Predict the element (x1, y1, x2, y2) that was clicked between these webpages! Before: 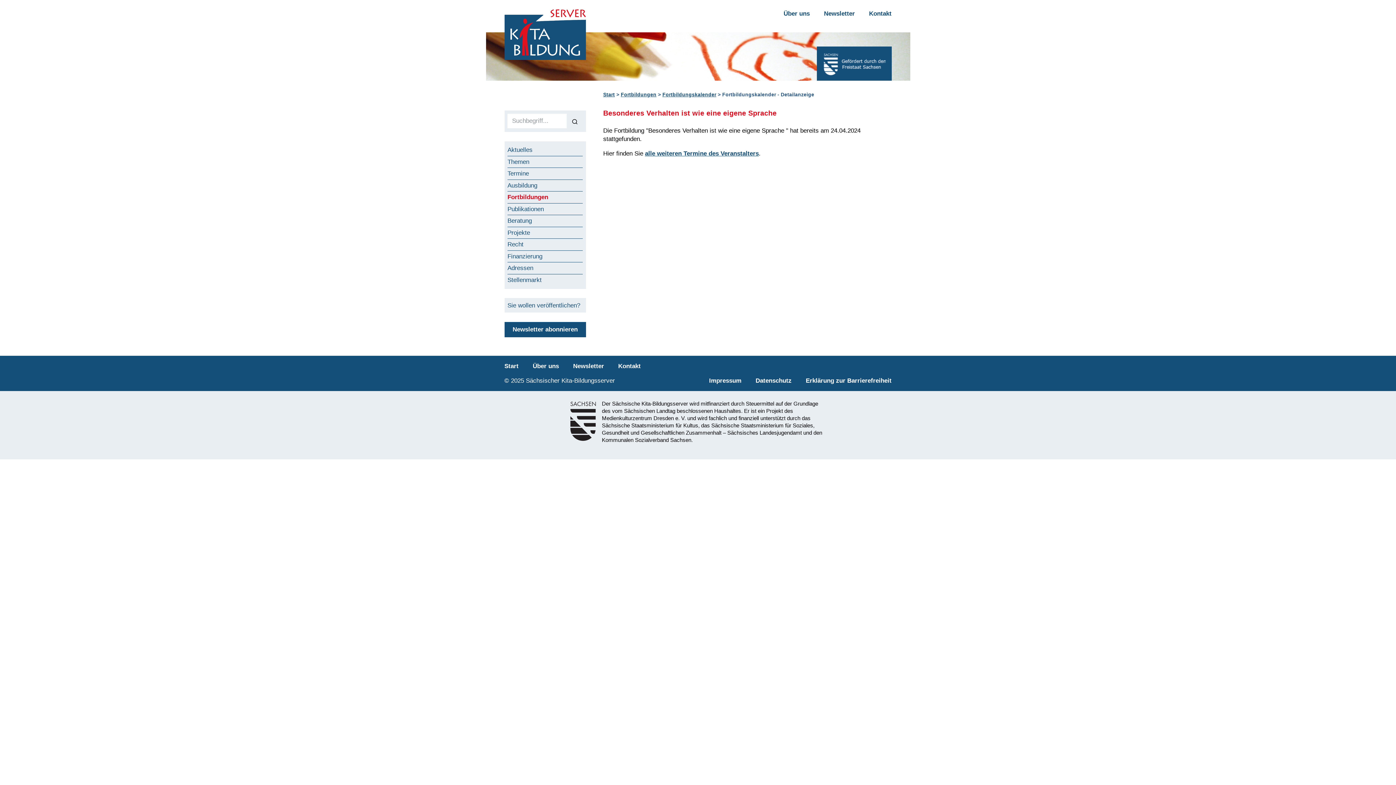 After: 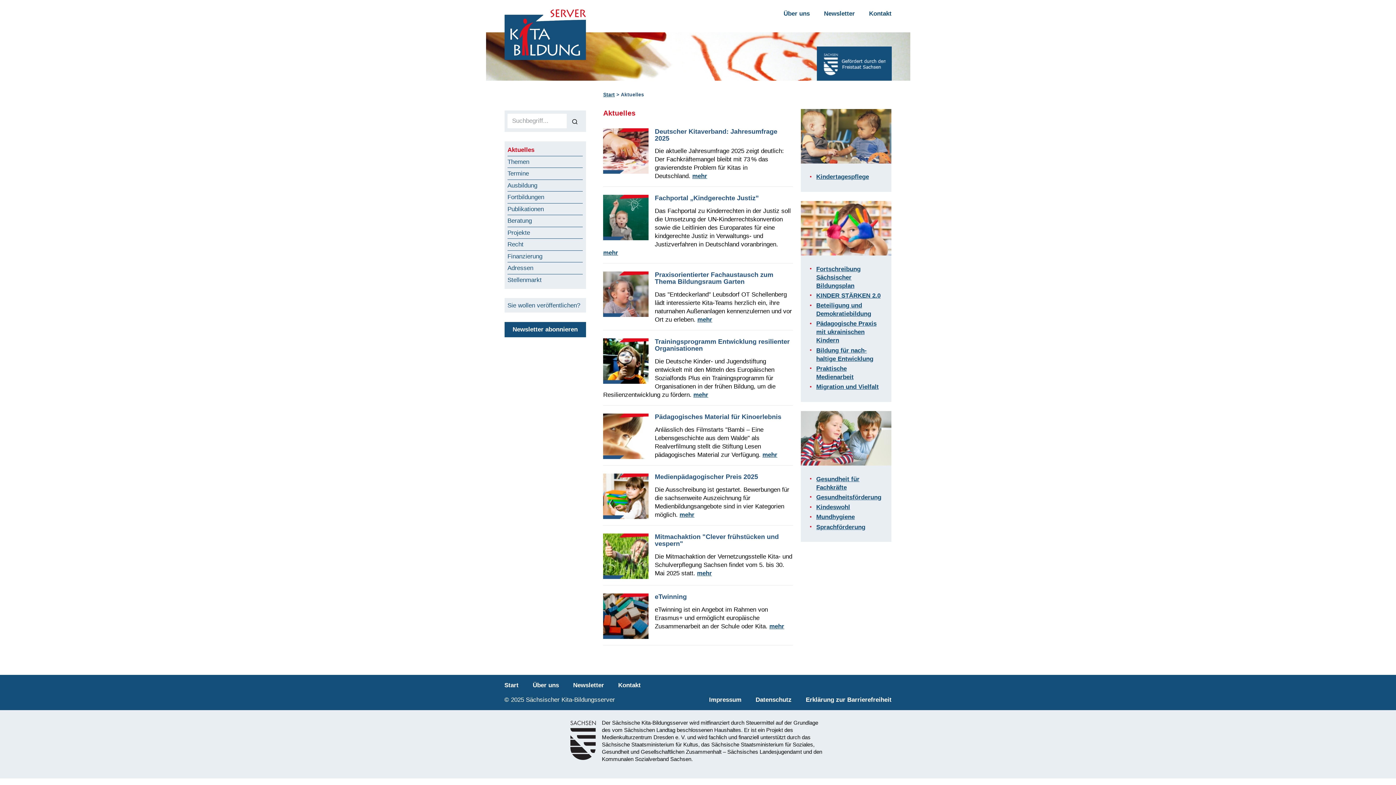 Action: label: Start bbox: (603, 91, 615, 98)